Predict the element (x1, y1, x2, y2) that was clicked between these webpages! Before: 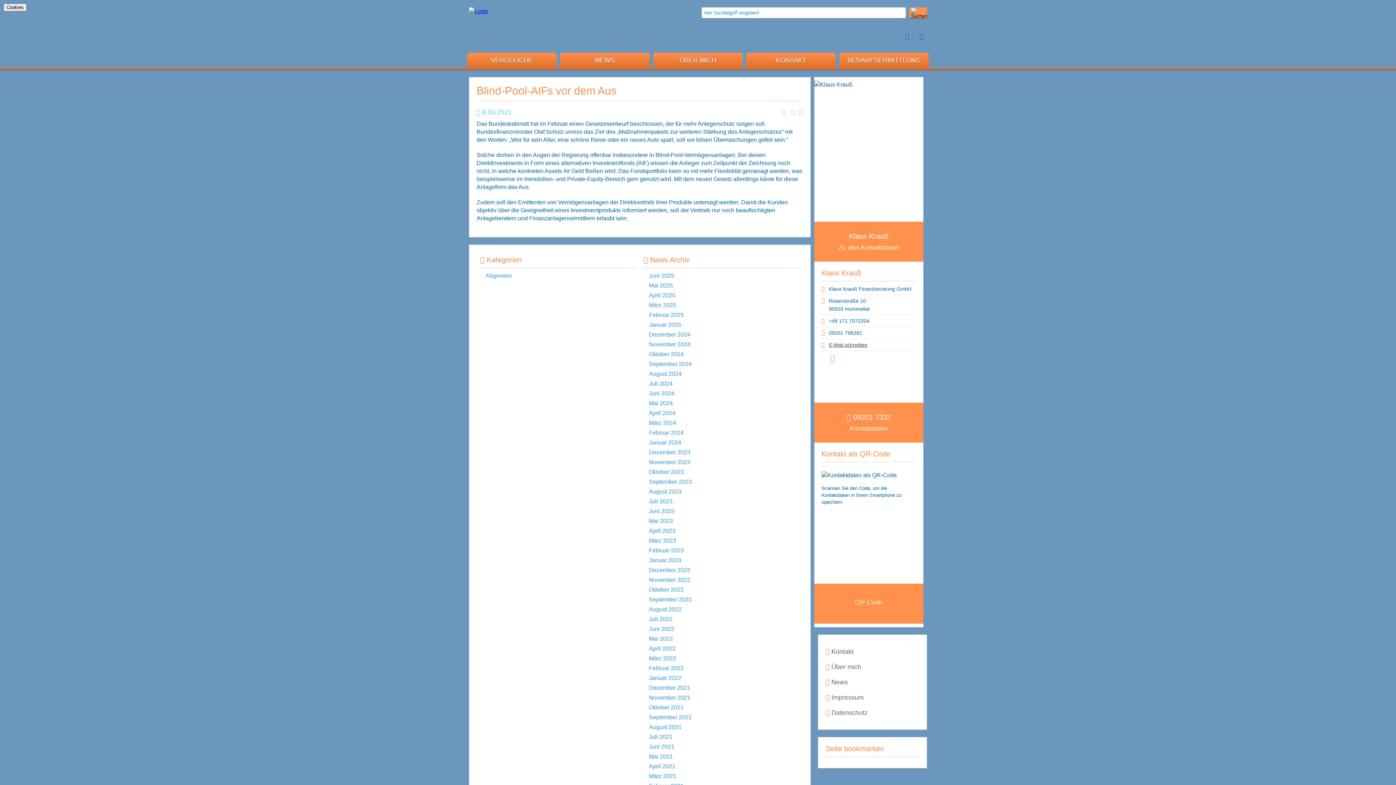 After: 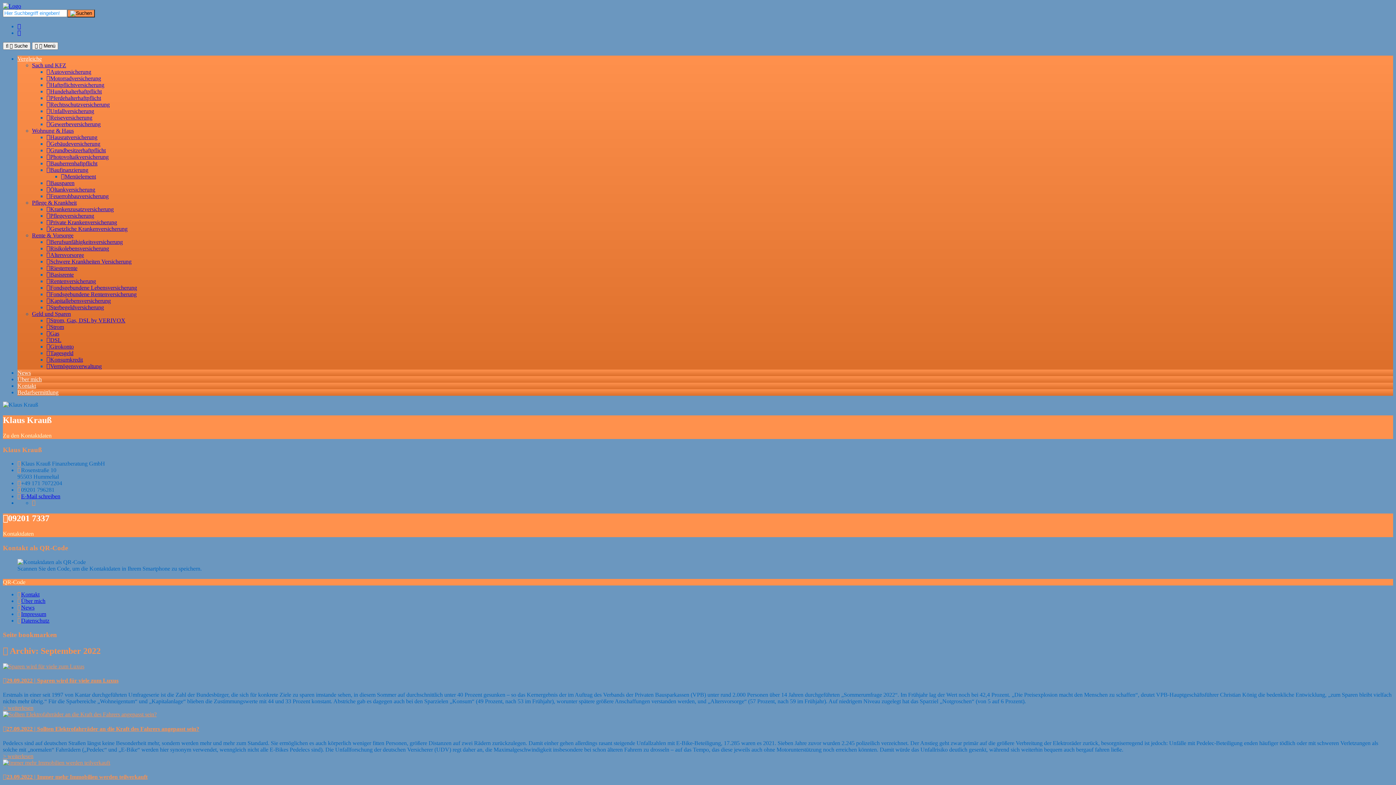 Action: label: September 2022 bbox: (649, 596, 692, 602)